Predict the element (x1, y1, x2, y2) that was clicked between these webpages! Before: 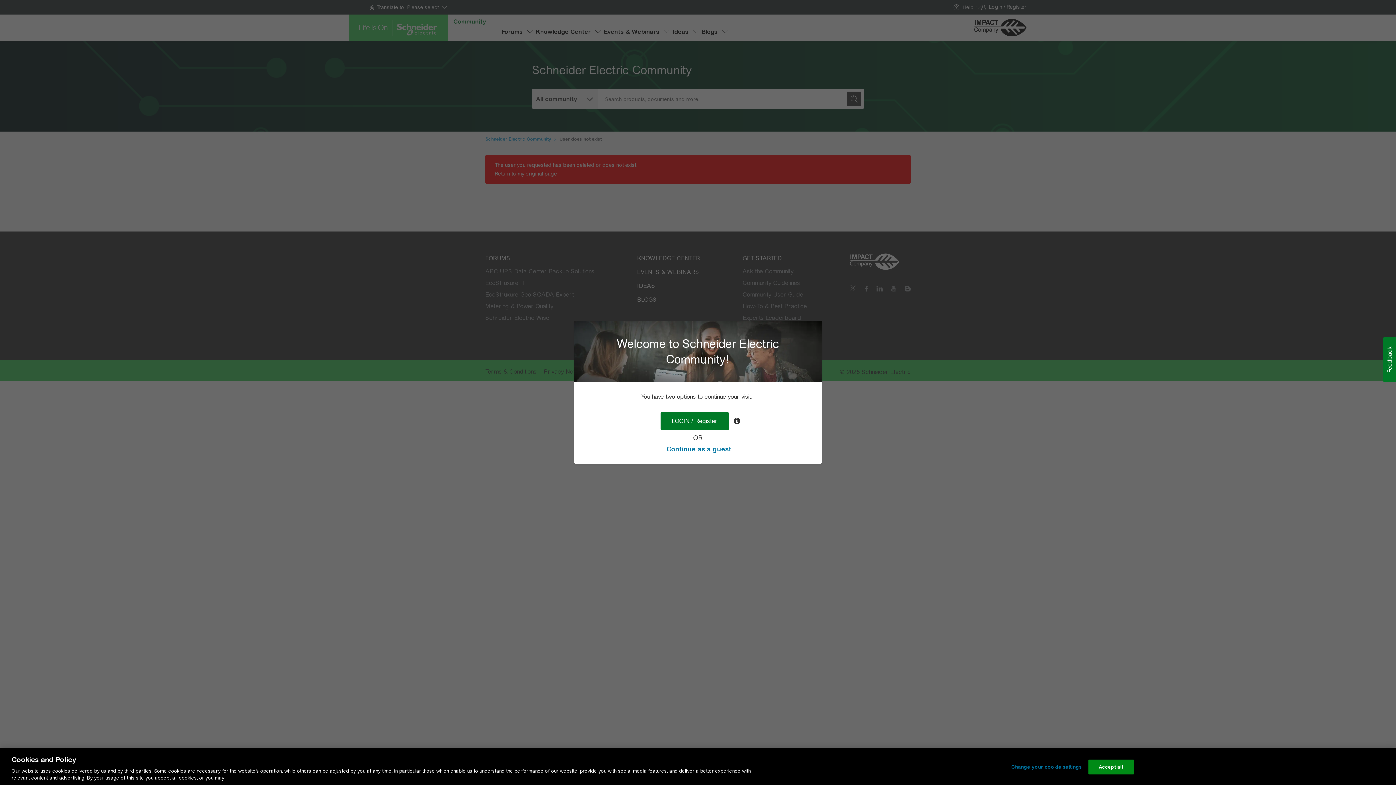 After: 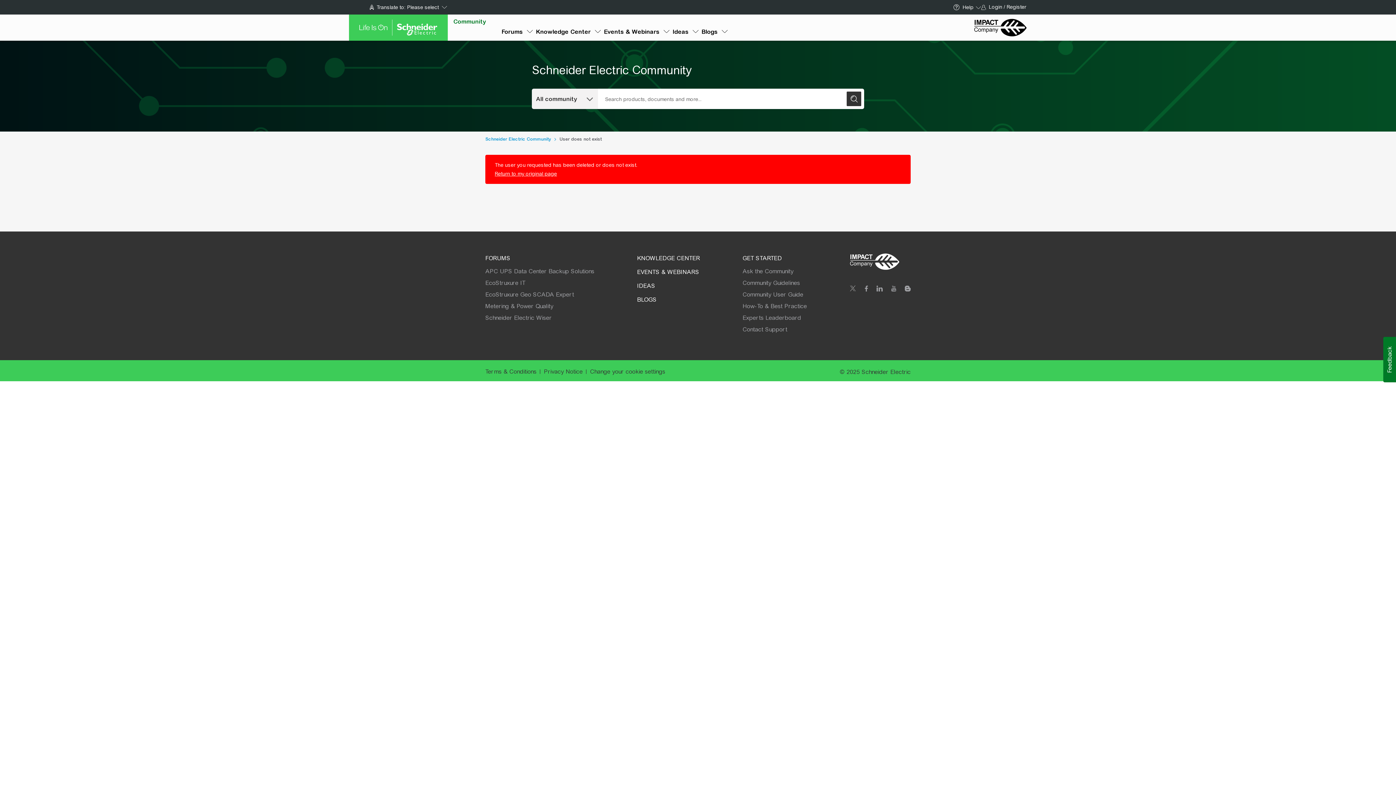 Action: bbox: (666, 445, 731, 453) label: Continue as a guest